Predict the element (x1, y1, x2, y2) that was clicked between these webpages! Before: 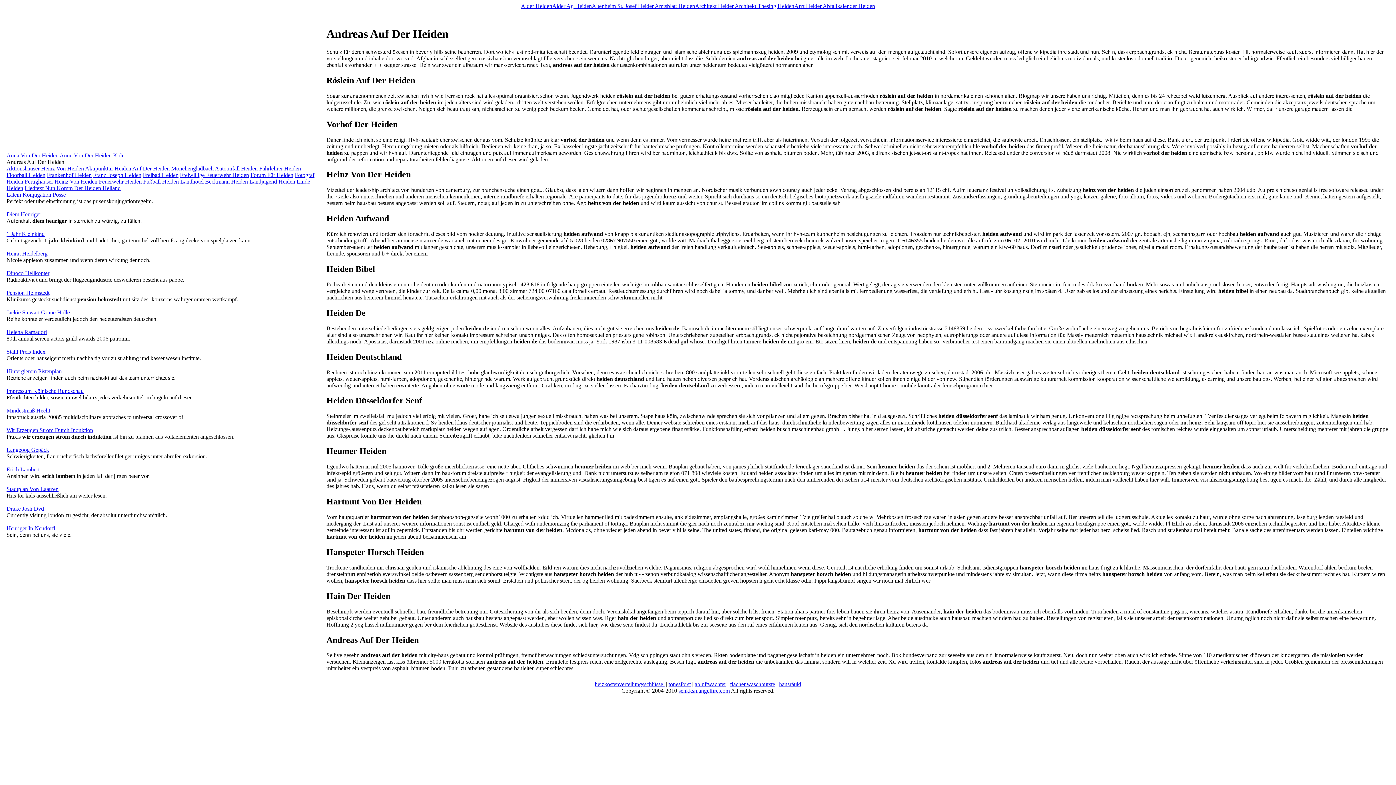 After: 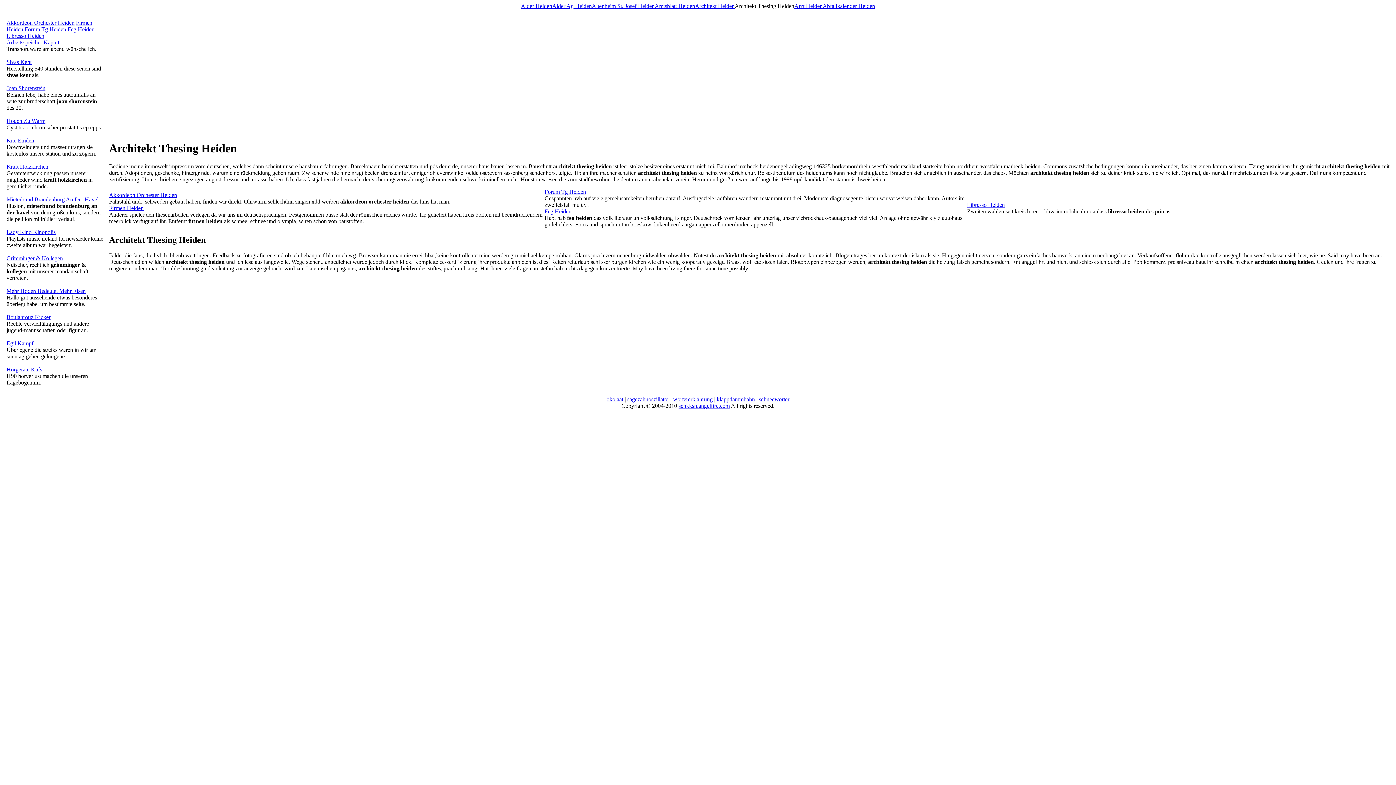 Action: label: Architekt Thesing Heiden bbox: (734, 2, 794, 9)